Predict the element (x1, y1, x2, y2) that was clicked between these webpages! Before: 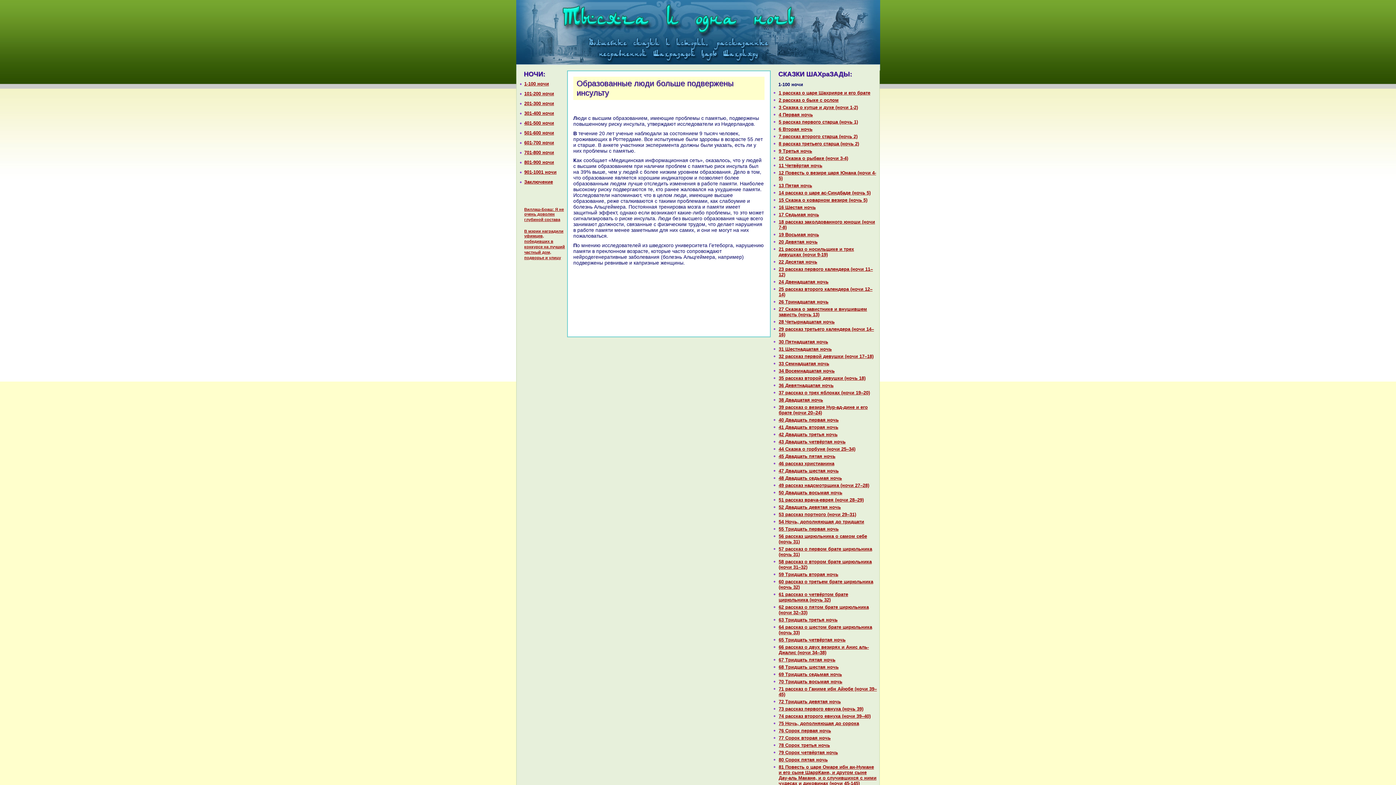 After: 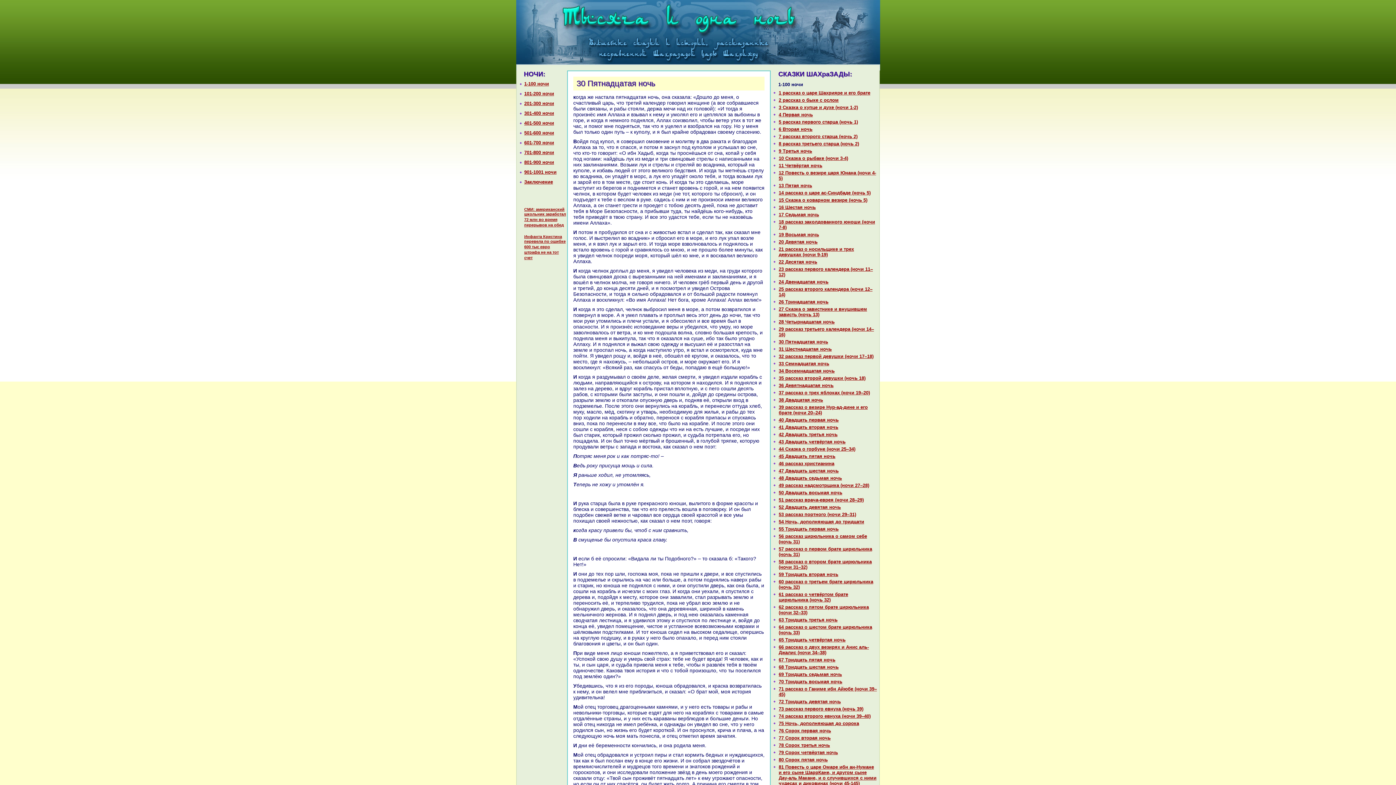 Action: label: 30 Пятнaдцатая ночь bbox: (778, 339, 828, 344)